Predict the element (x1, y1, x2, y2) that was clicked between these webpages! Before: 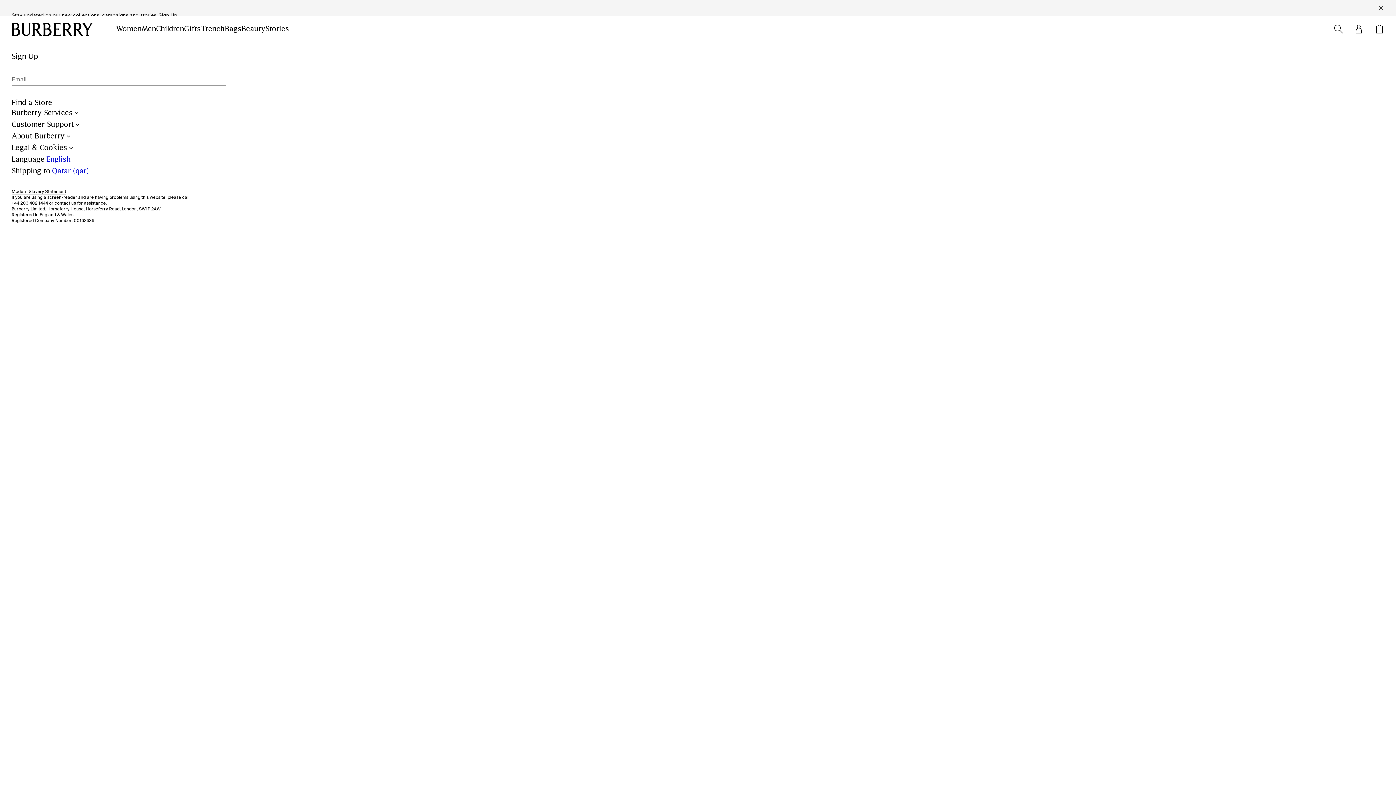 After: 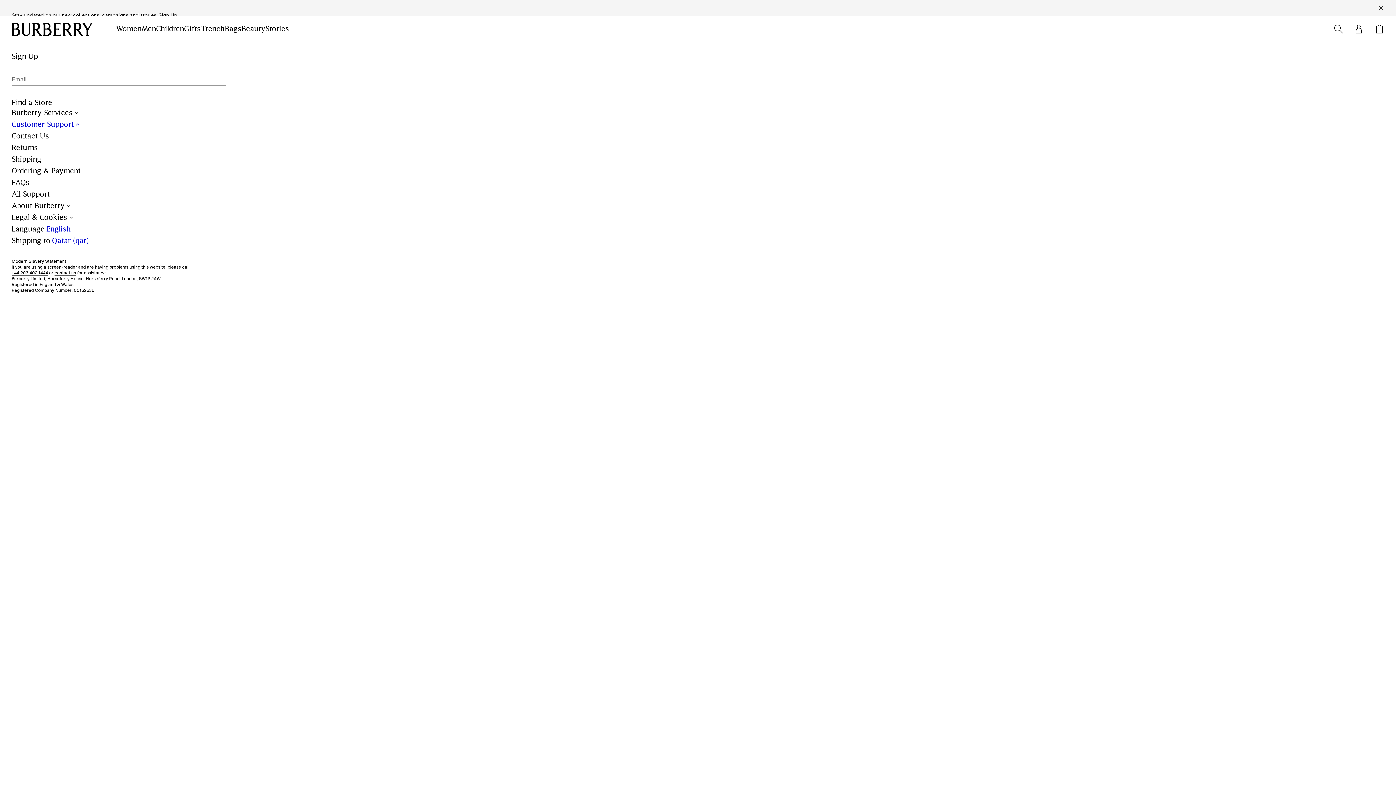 Action: label: Customer Support bbox: (11, 118, 81, 130)